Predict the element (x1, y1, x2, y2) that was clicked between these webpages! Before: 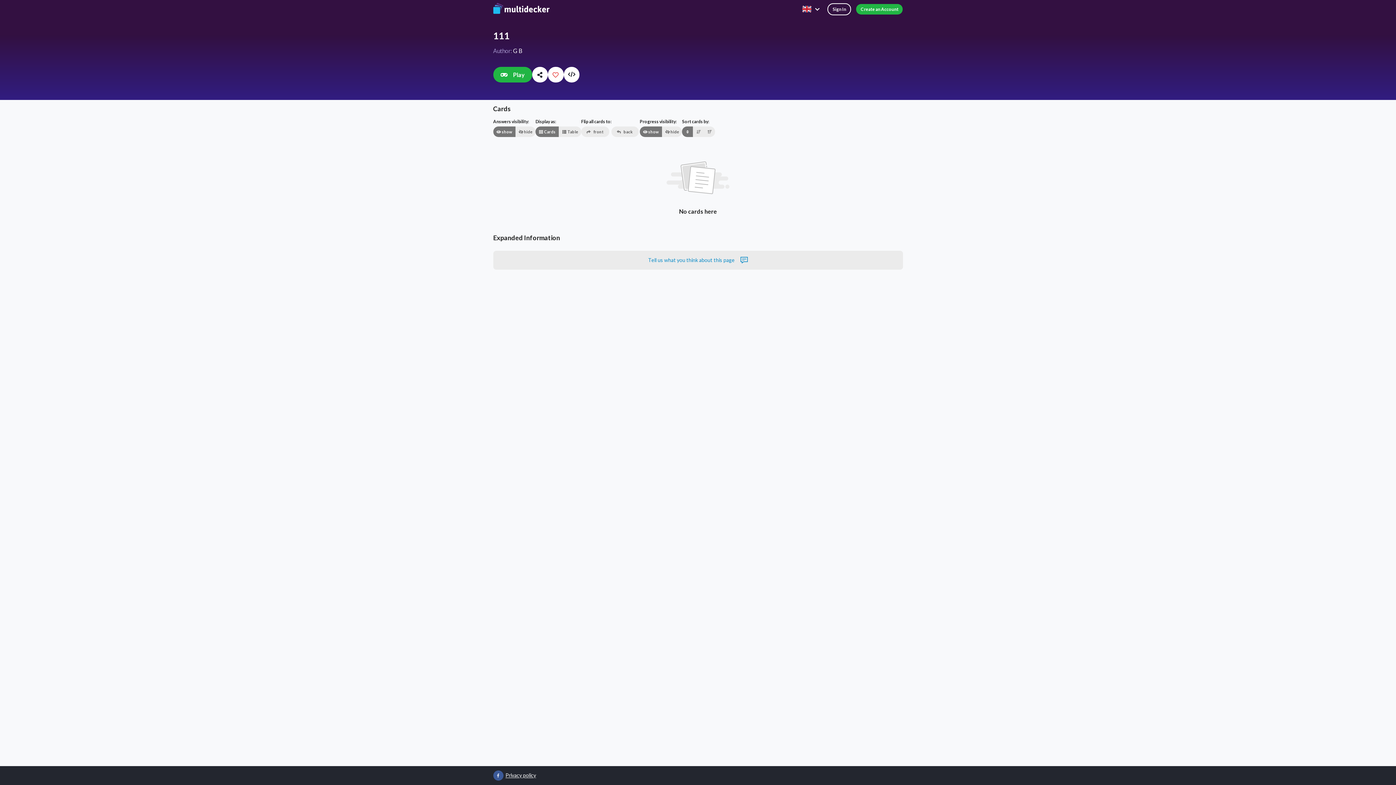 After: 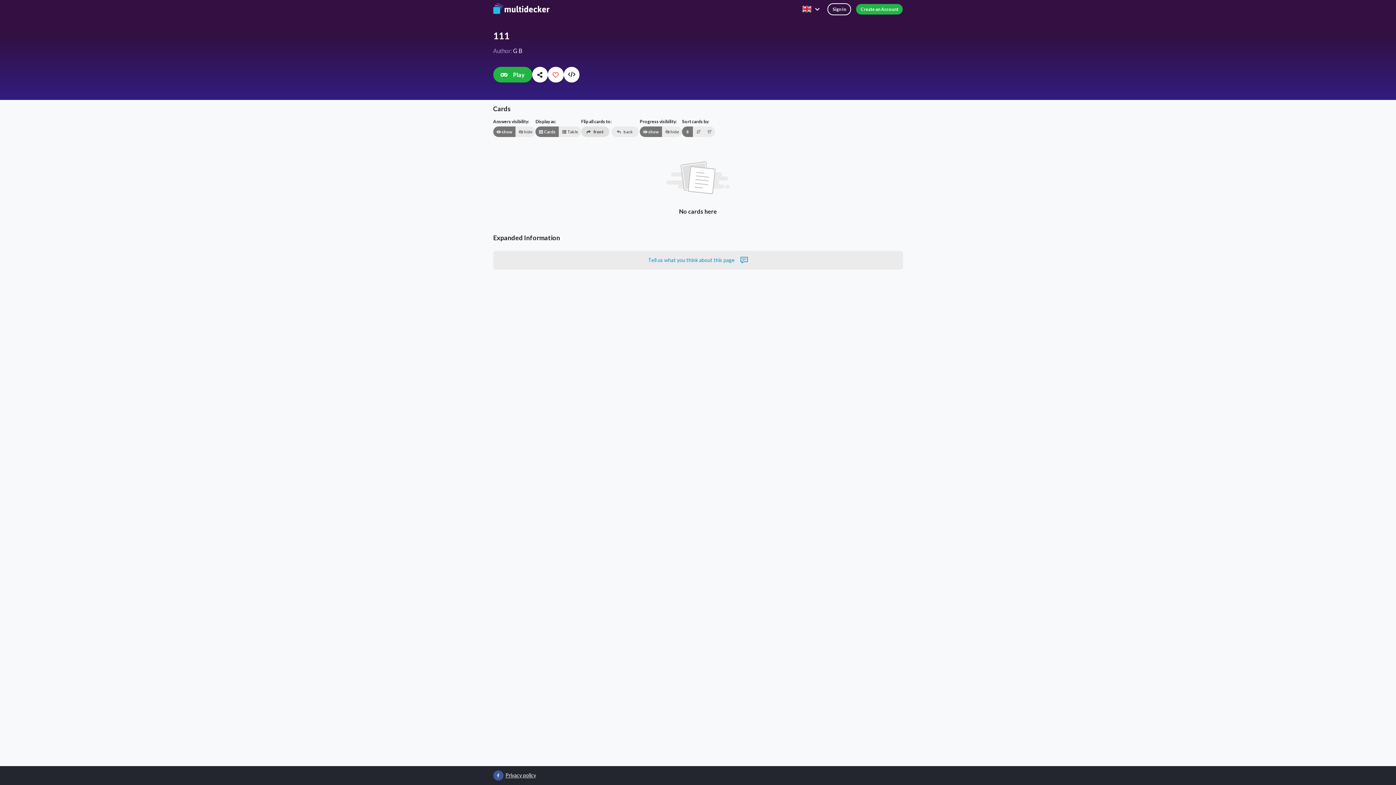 Action: bbox: (581, 126, 609, 136) label:  front